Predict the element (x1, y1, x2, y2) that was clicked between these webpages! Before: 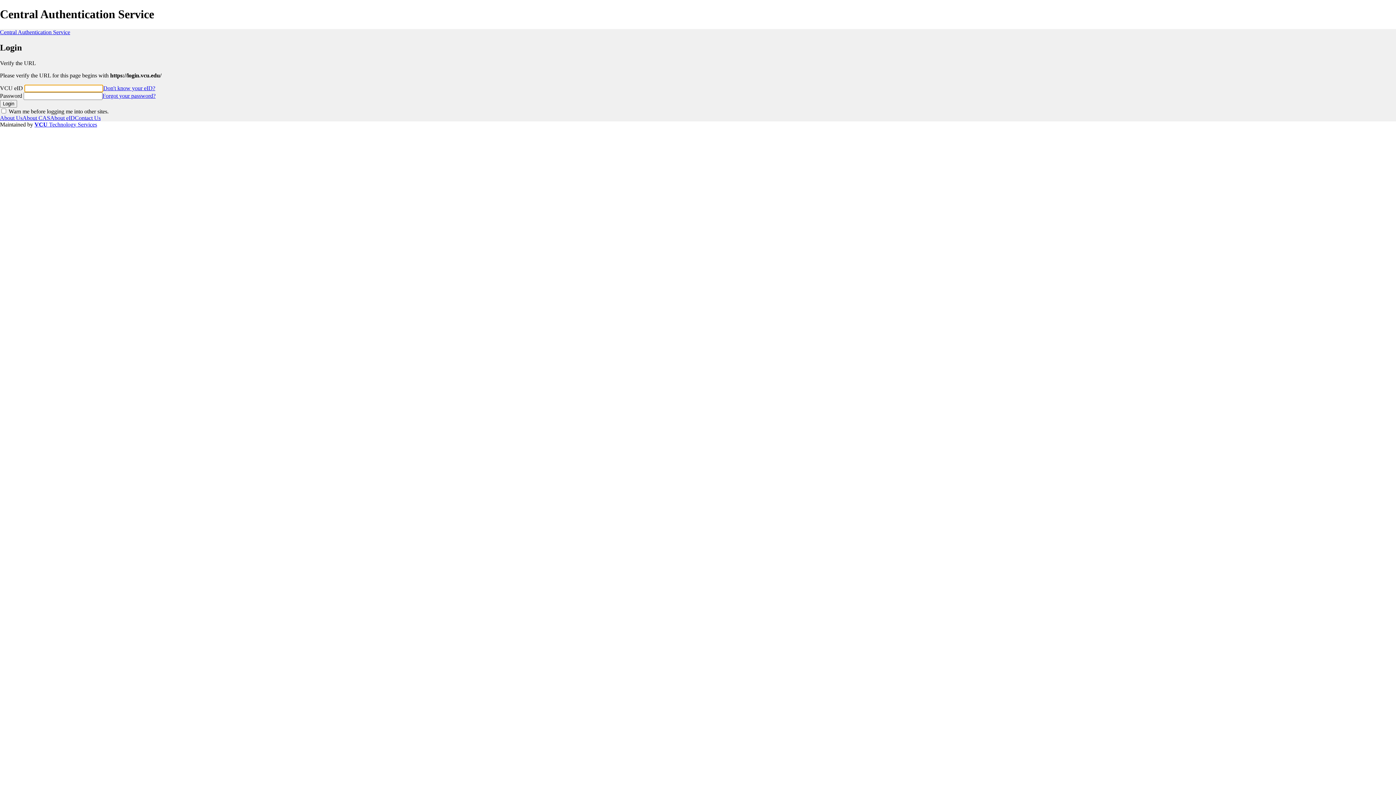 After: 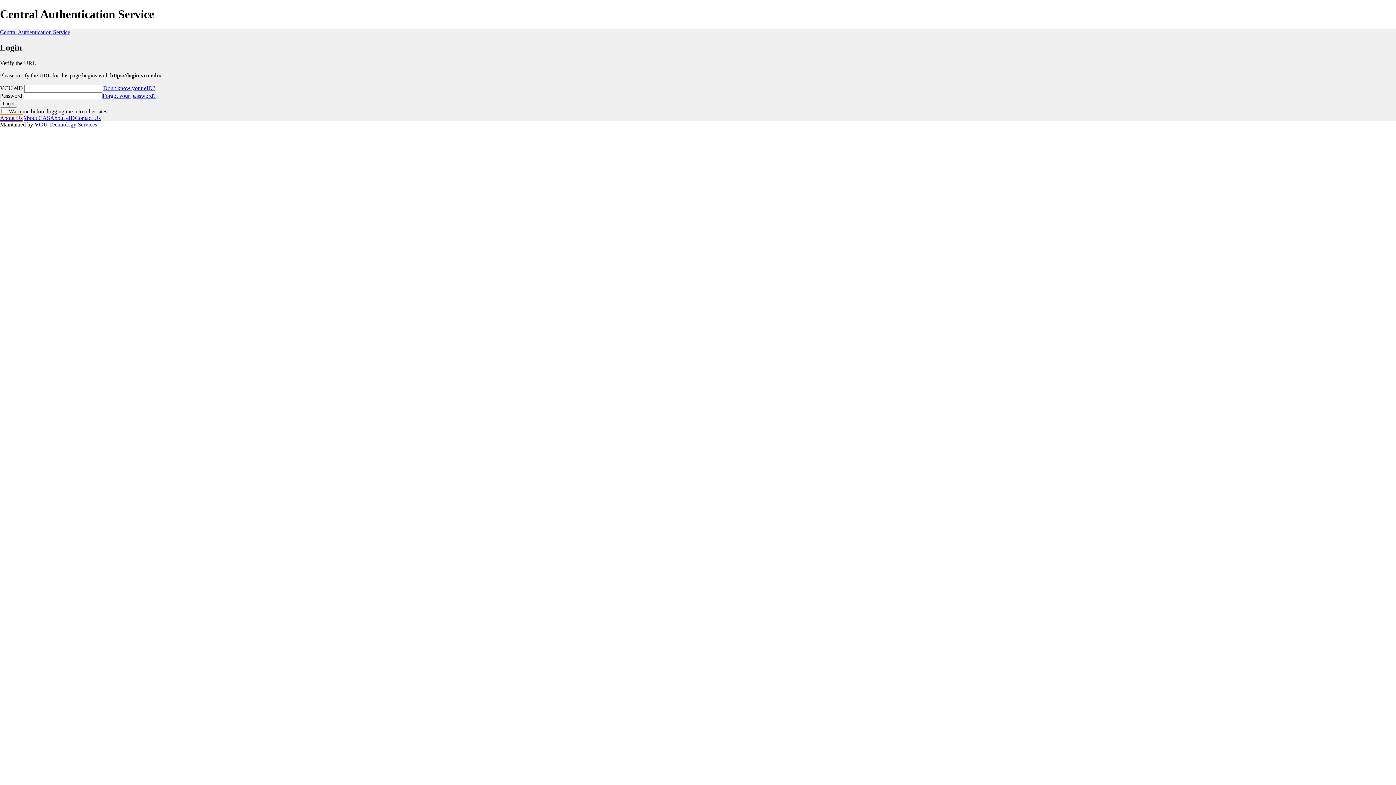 Action: bbox: (0, 114, 22, 120) label: About Us